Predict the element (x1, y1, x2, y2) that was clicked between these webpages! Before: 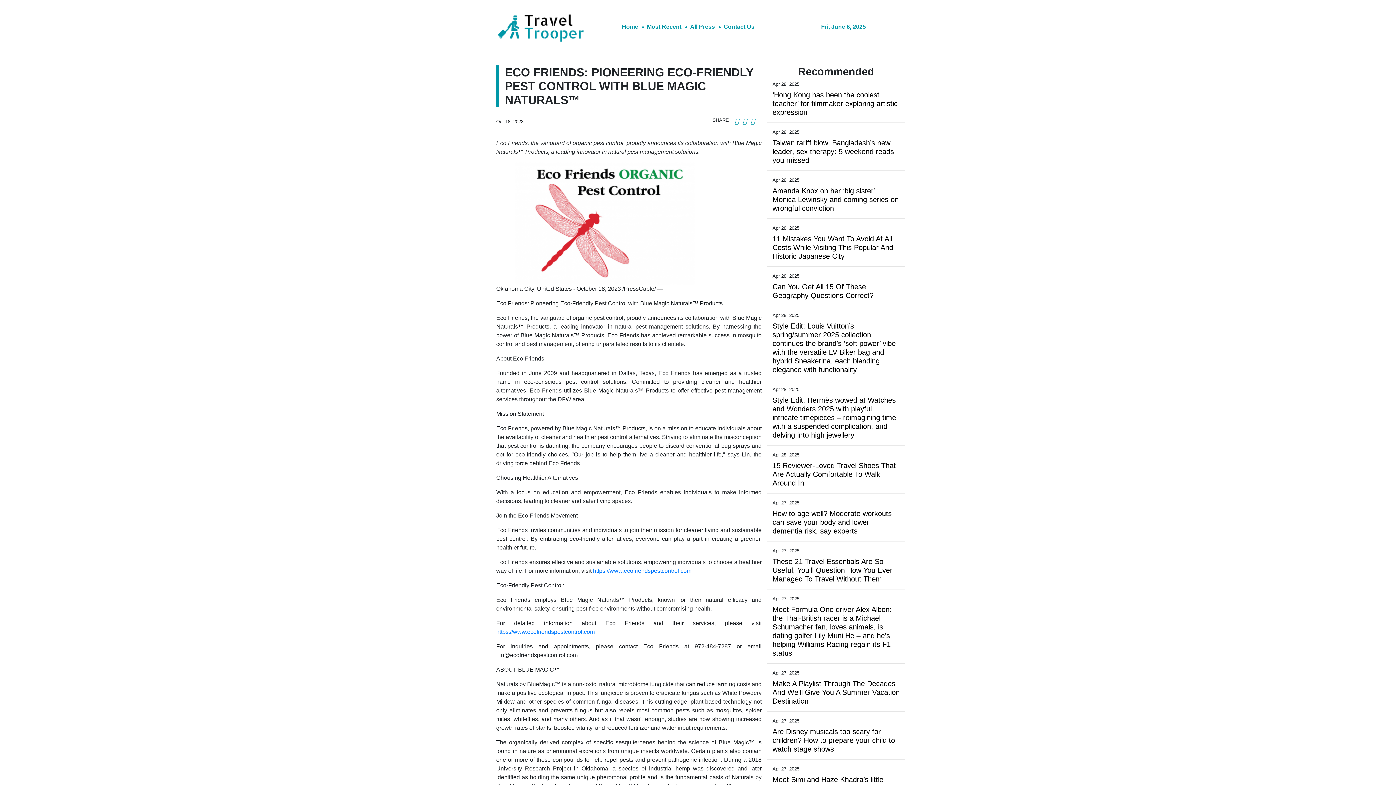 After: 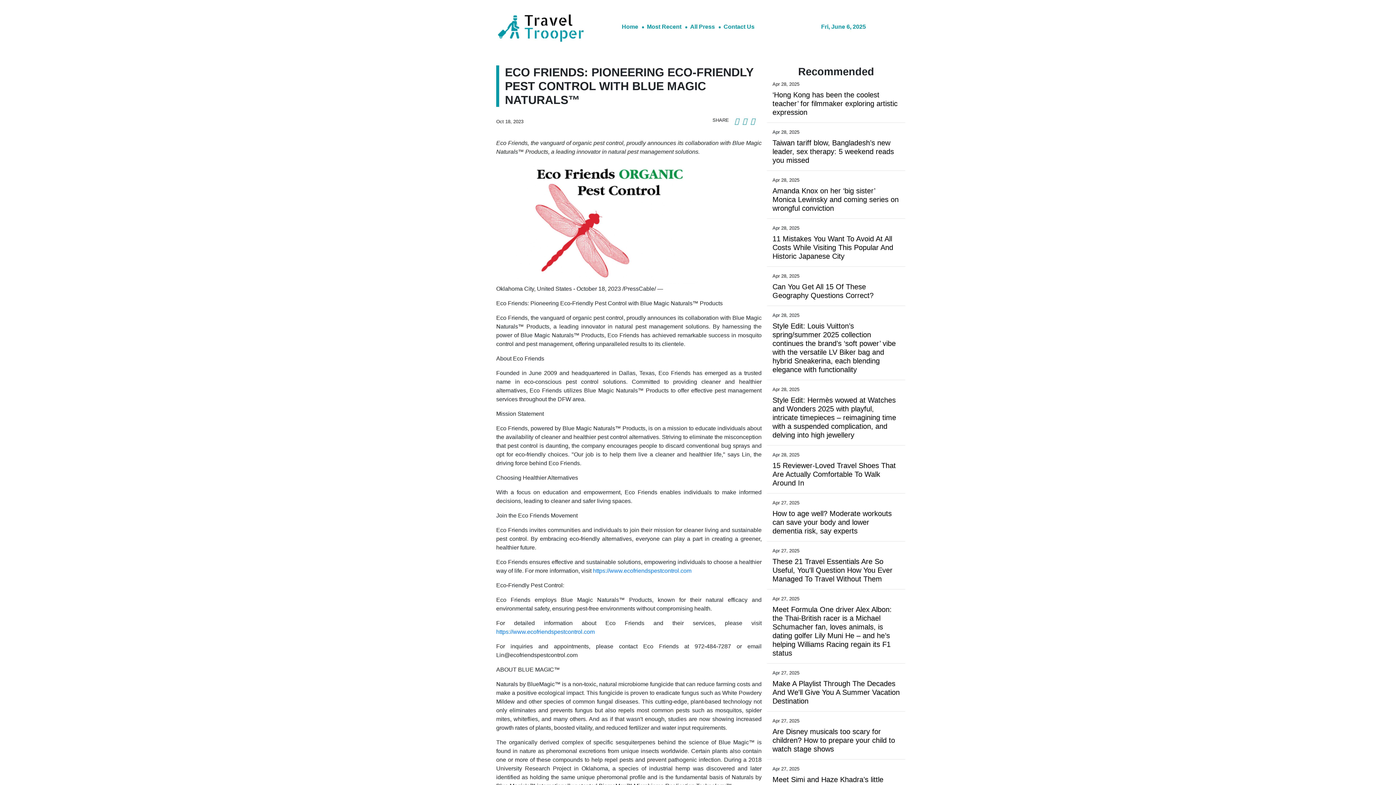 Action: label: https://www.ecofriendspestcontrol.com bbox: (593, 568, 691, 574)